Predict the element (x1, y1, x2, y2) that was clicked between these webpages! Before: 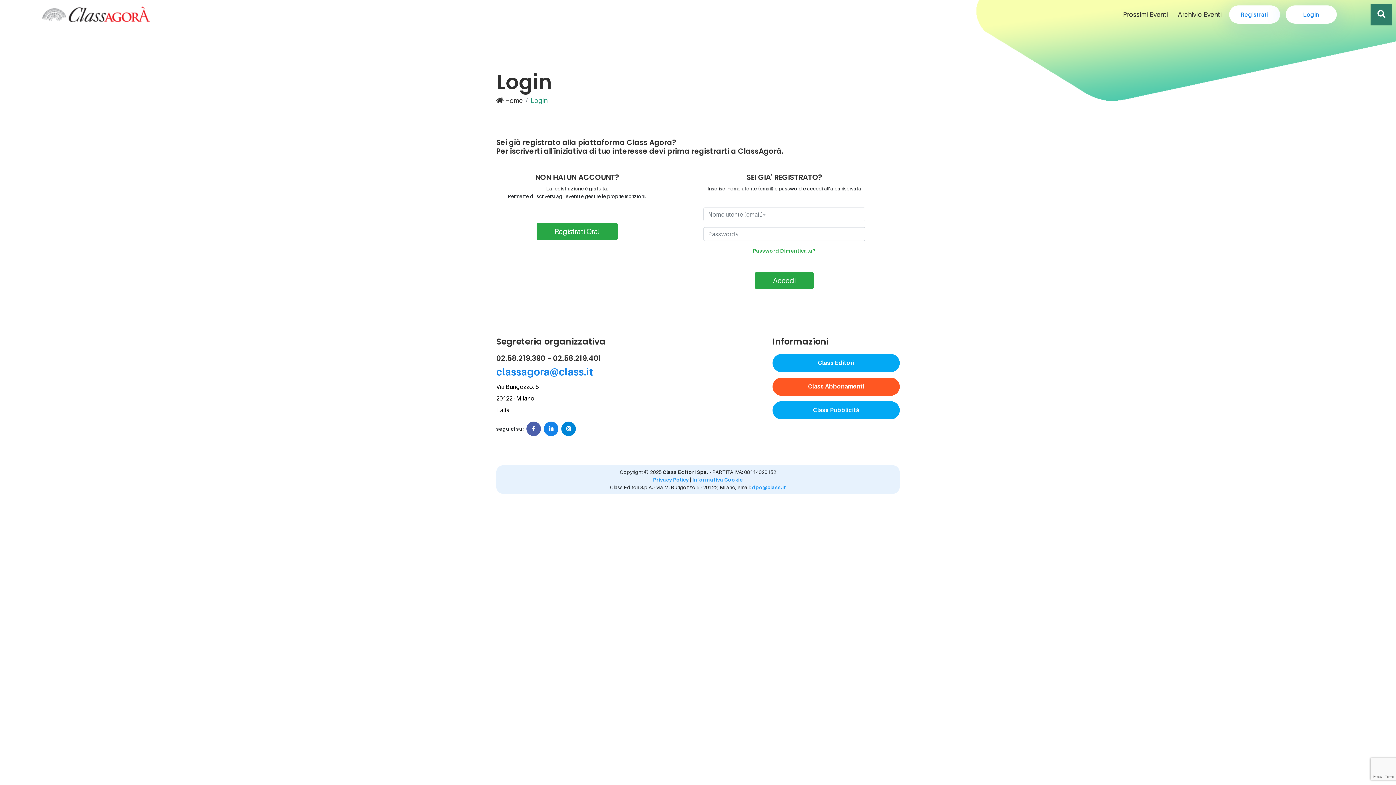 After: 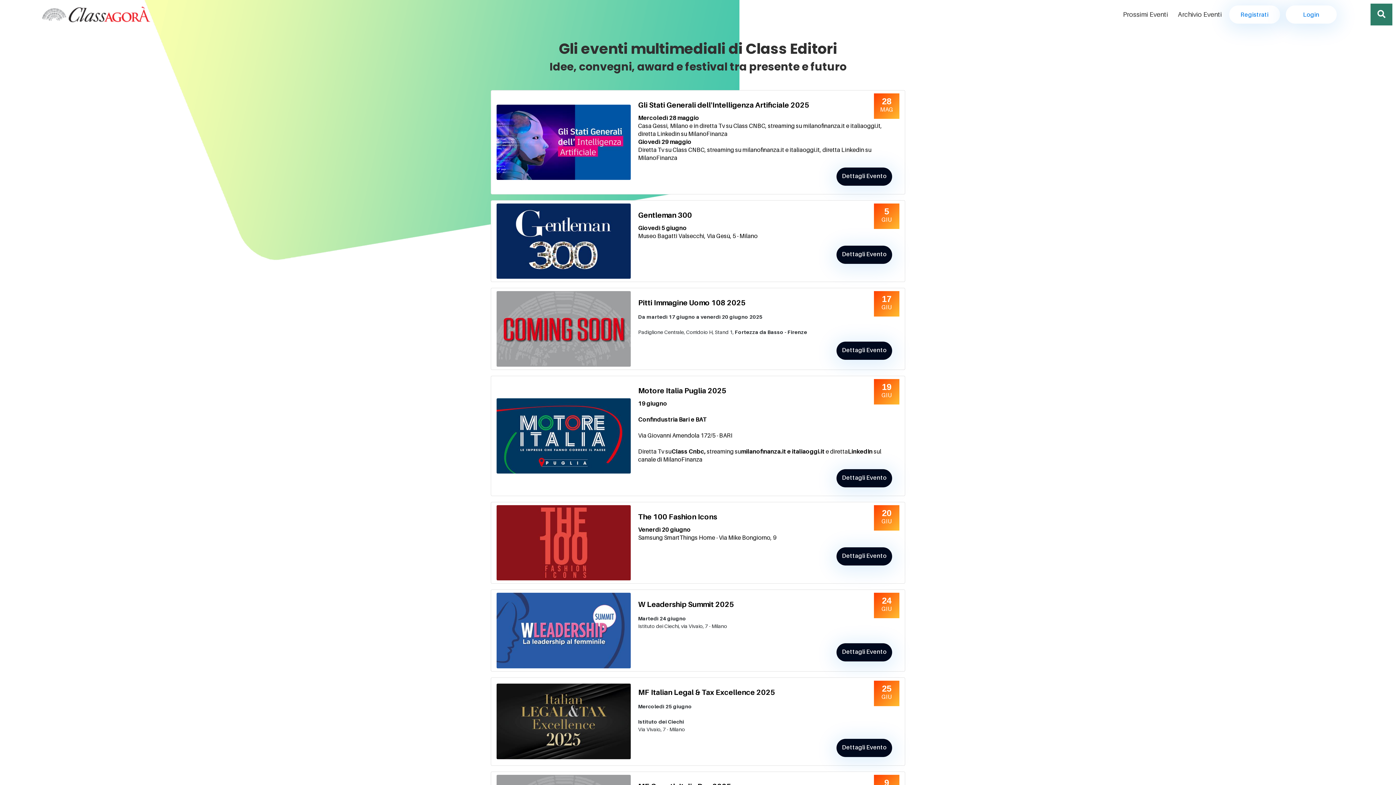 Action: bbox: (496, 96, 522, 104) label:  Home